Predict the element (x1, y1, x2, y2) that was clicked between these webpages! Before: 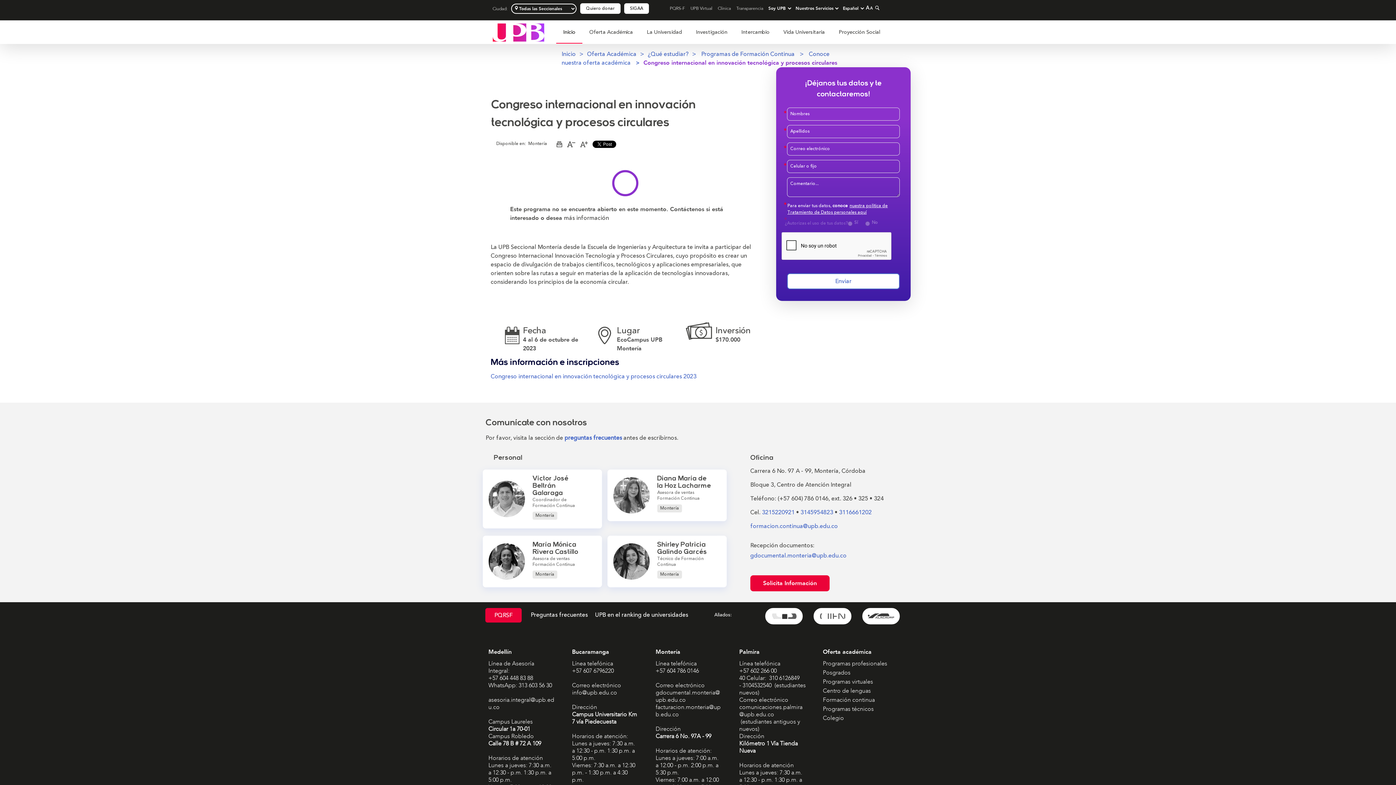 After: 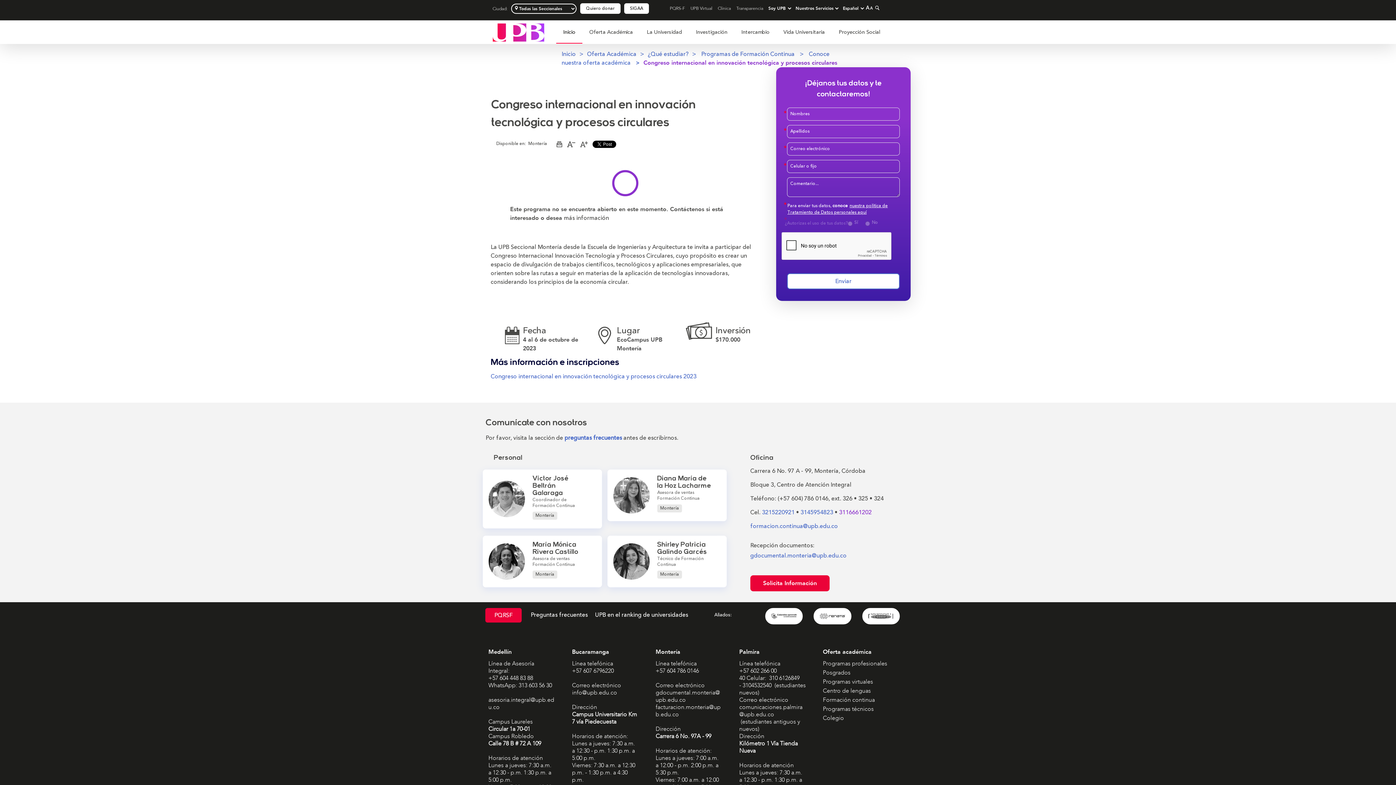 Action: bbox: (839, 508, 872, 517) label: 3116661202